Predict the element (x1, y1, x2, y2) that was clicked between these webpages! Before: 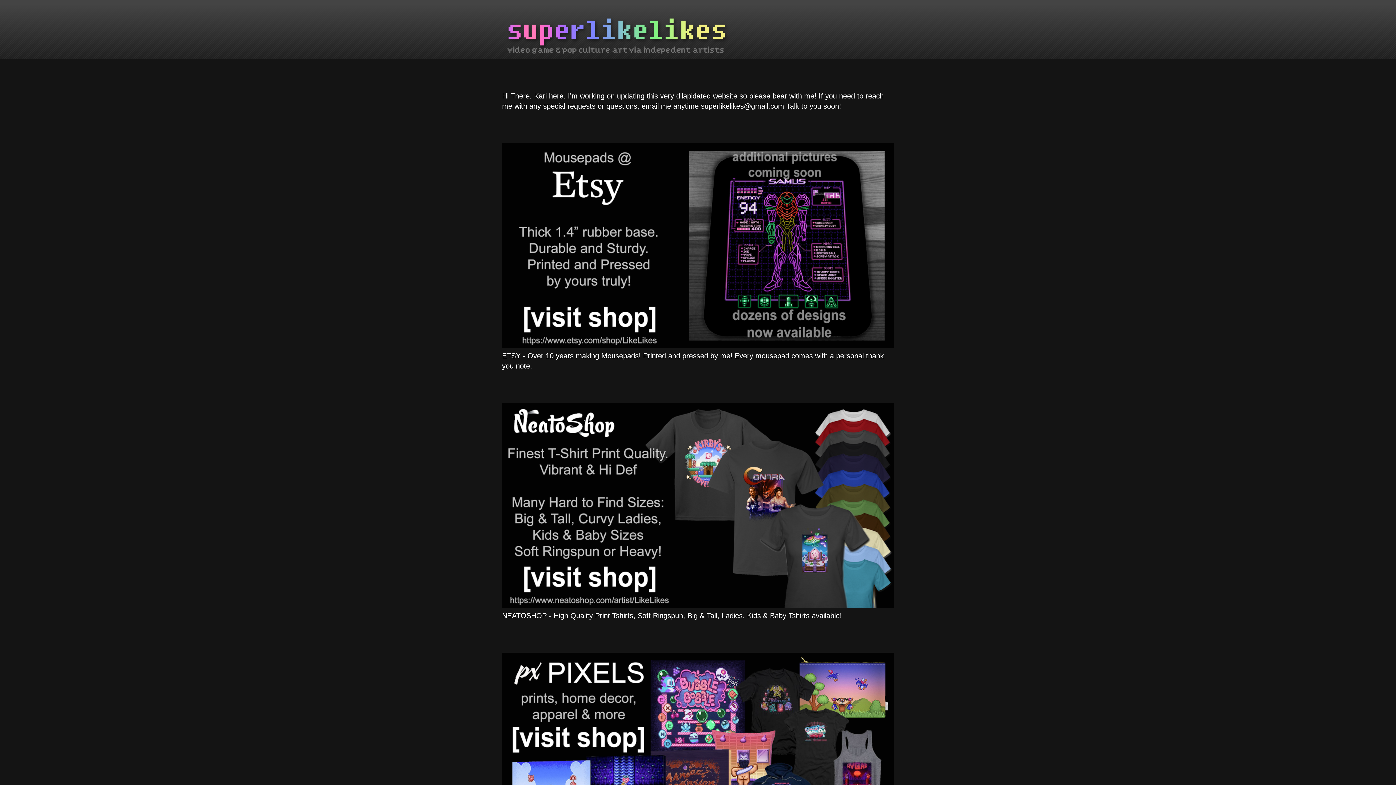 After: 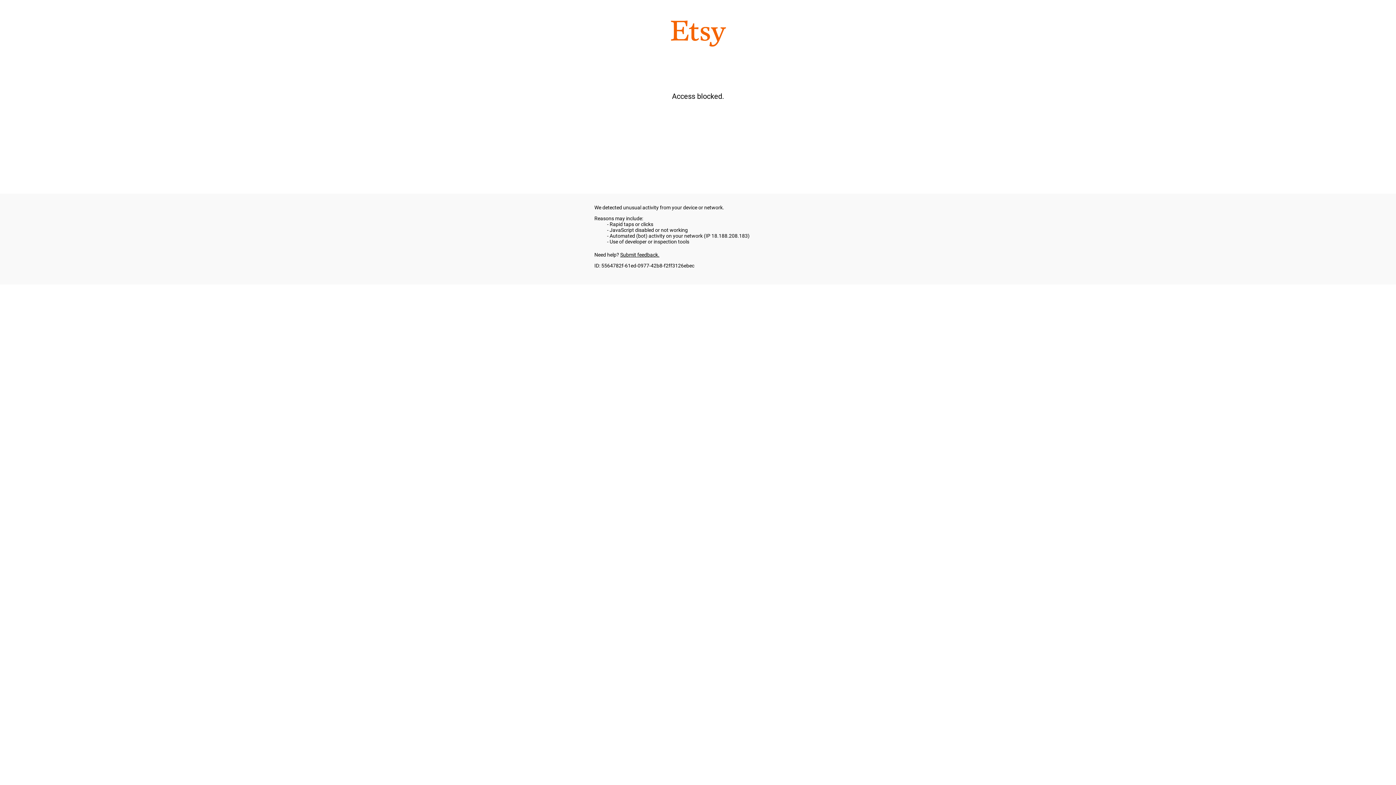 Action: bbox: (502, 341, 894, 349)